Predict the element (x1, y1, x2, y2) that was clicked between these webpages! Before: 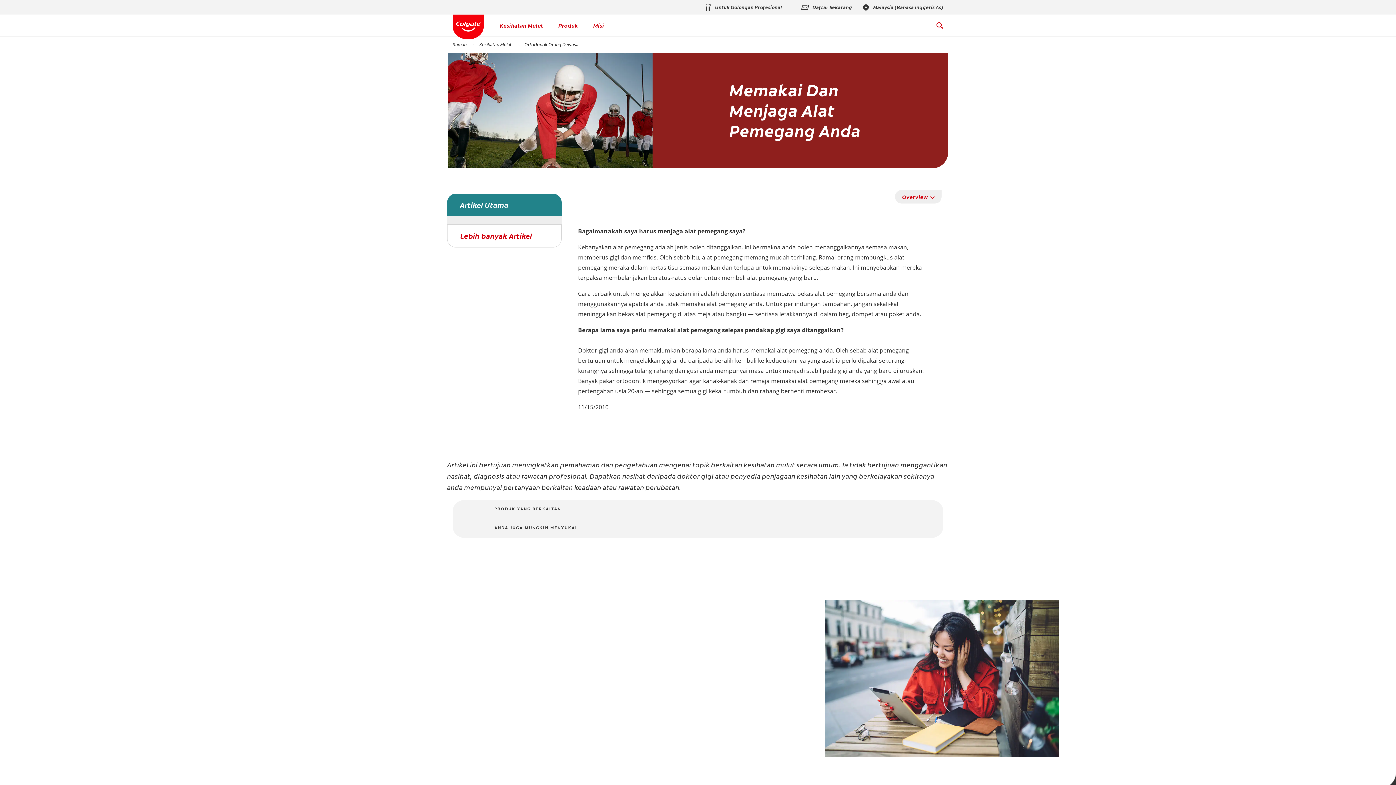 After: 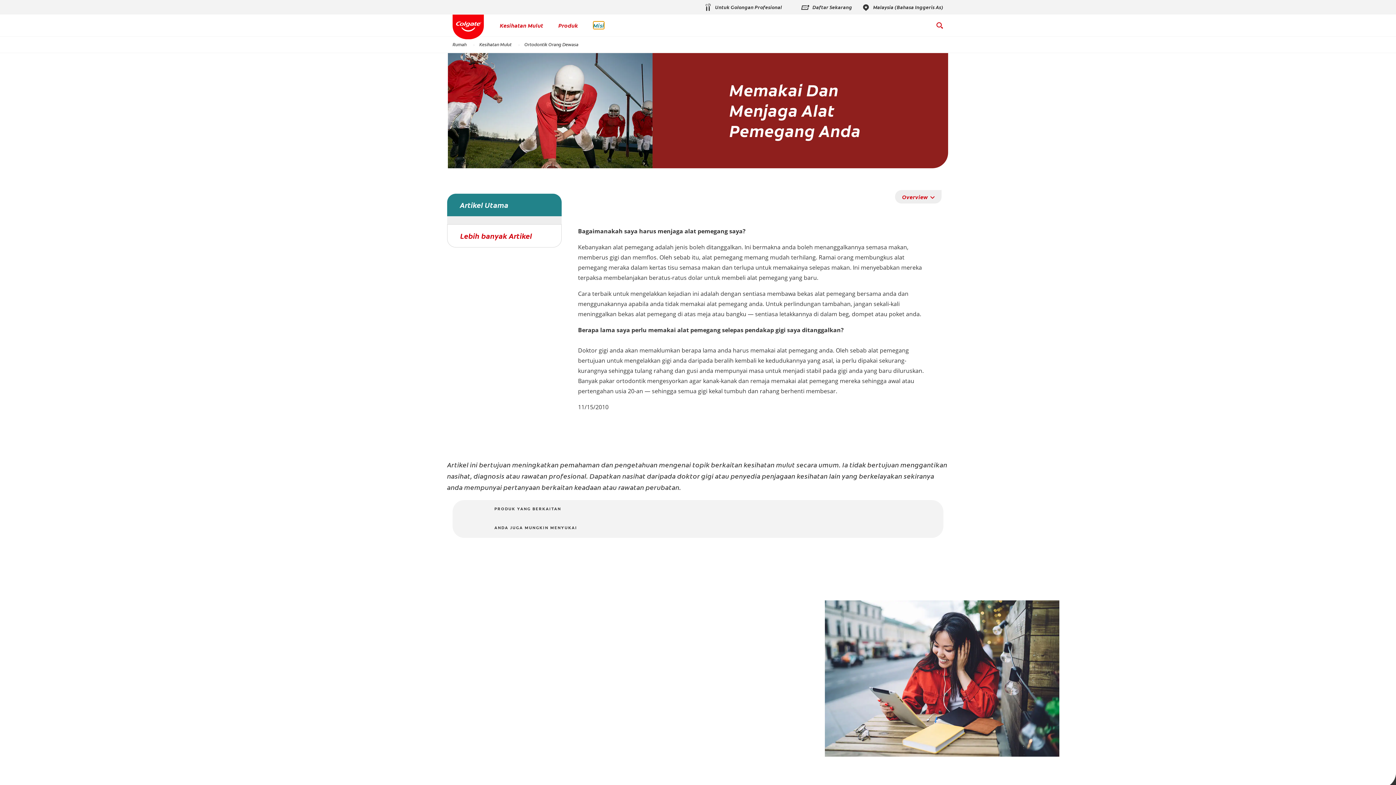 Action: bbox: (593, 21, 604, 29) label: Misi